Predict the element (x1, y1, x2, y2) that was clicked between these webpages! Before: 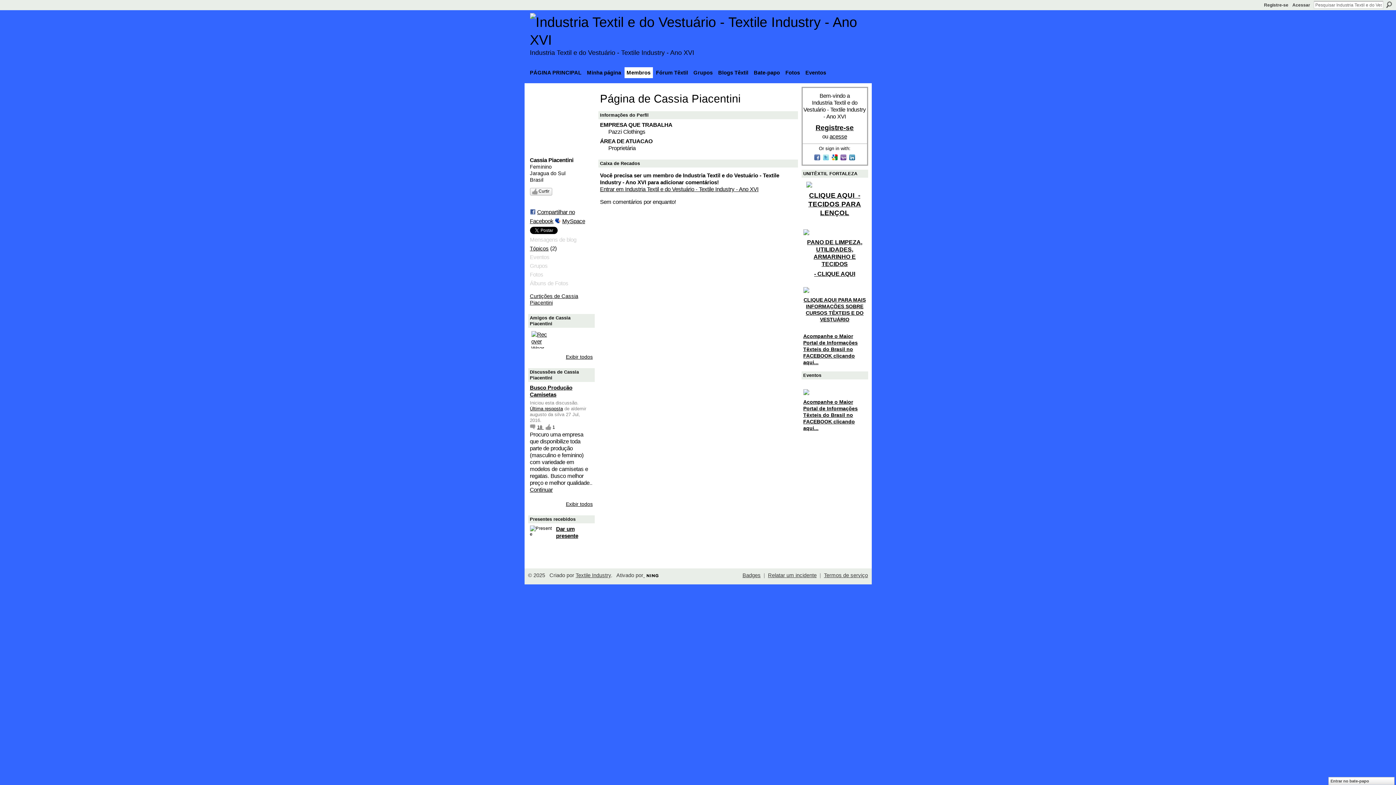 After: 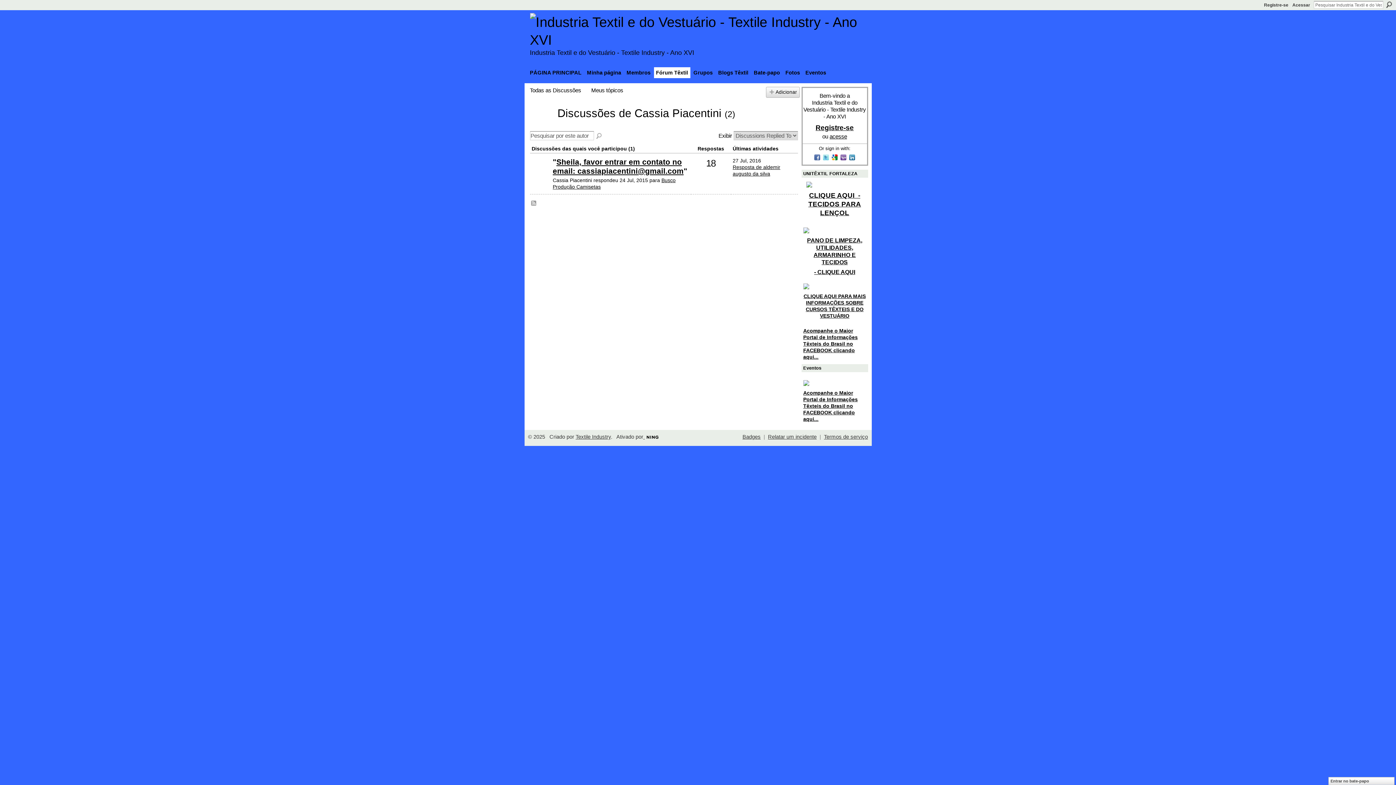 Action: label: Tópicos bbox: (530, 245, 548, 251)